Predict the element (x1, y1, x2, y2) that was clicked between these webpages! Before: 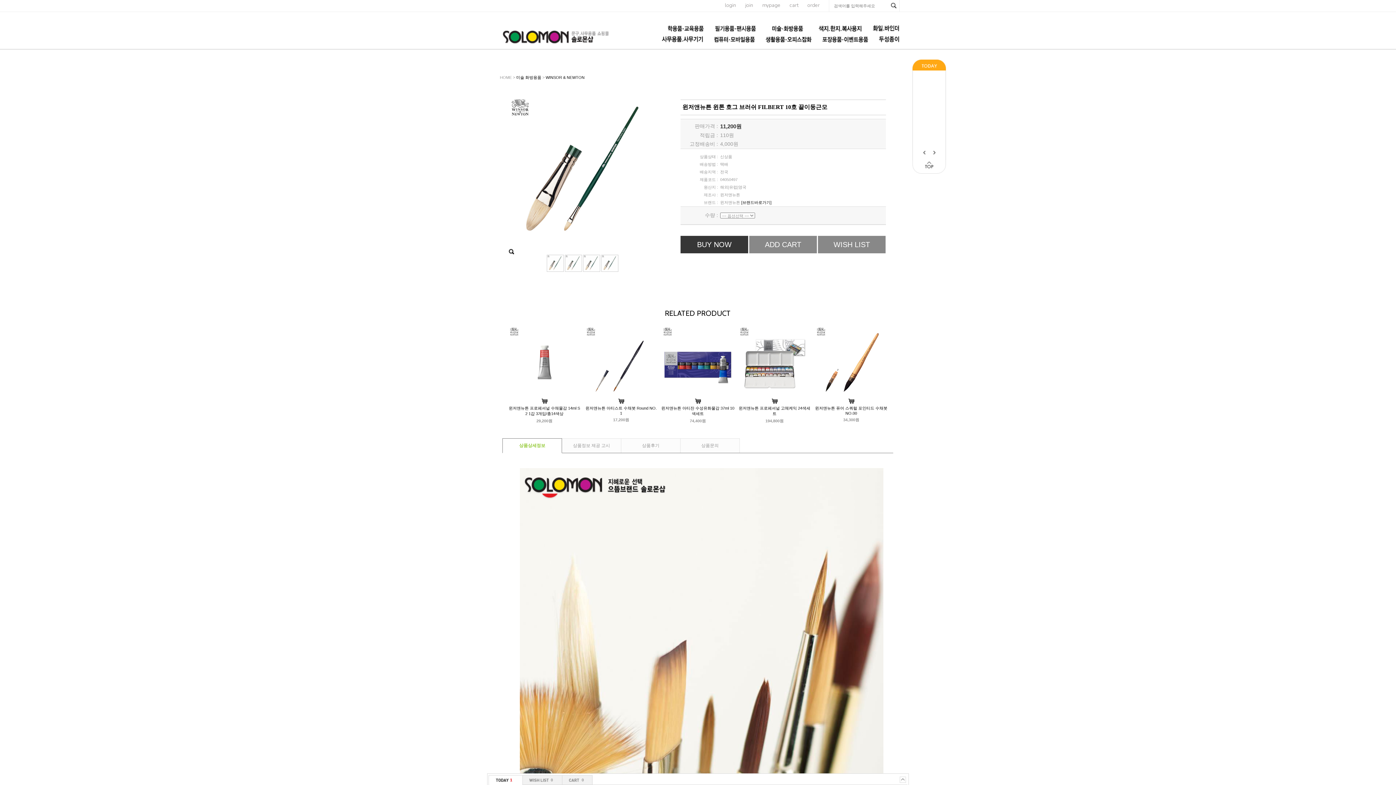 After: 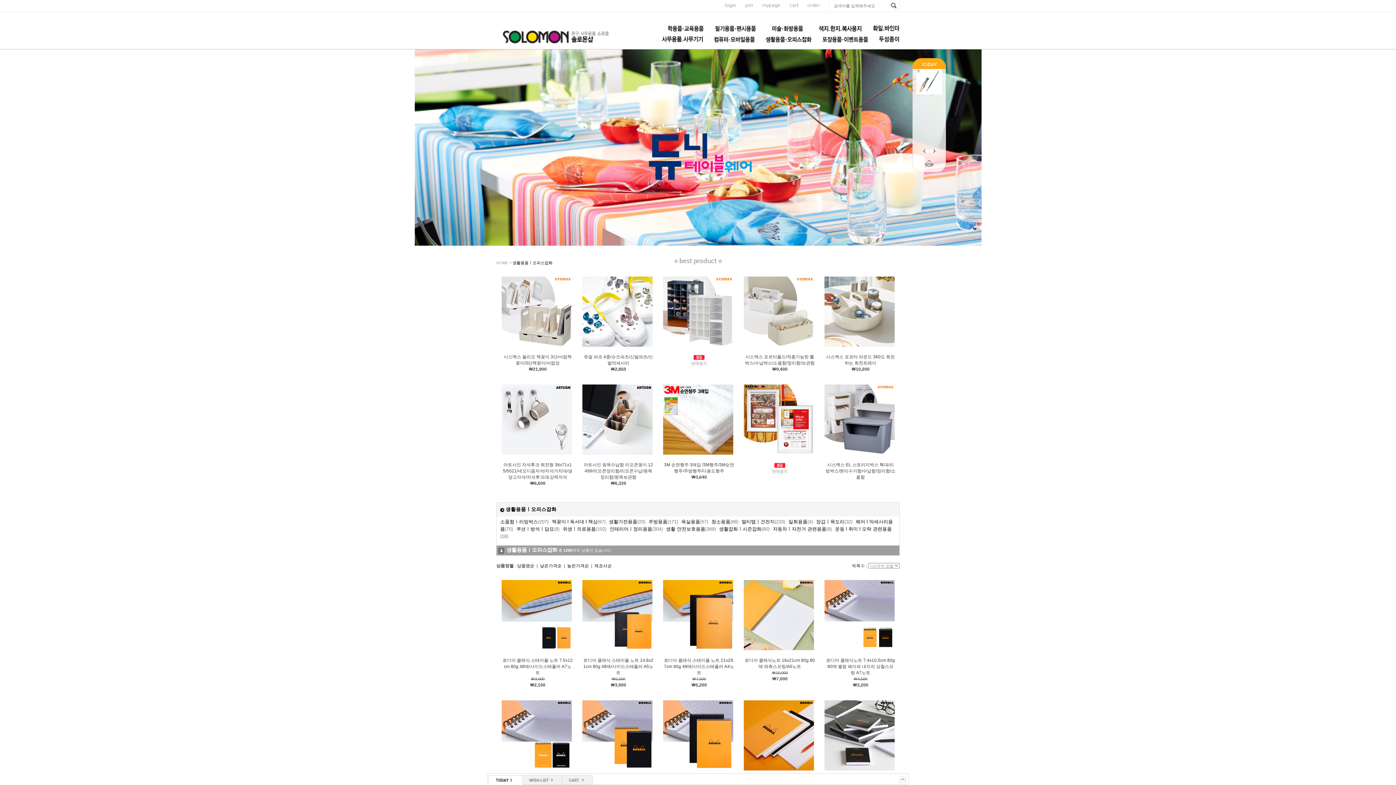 Action: bbox: (756, 38, 812, 43)